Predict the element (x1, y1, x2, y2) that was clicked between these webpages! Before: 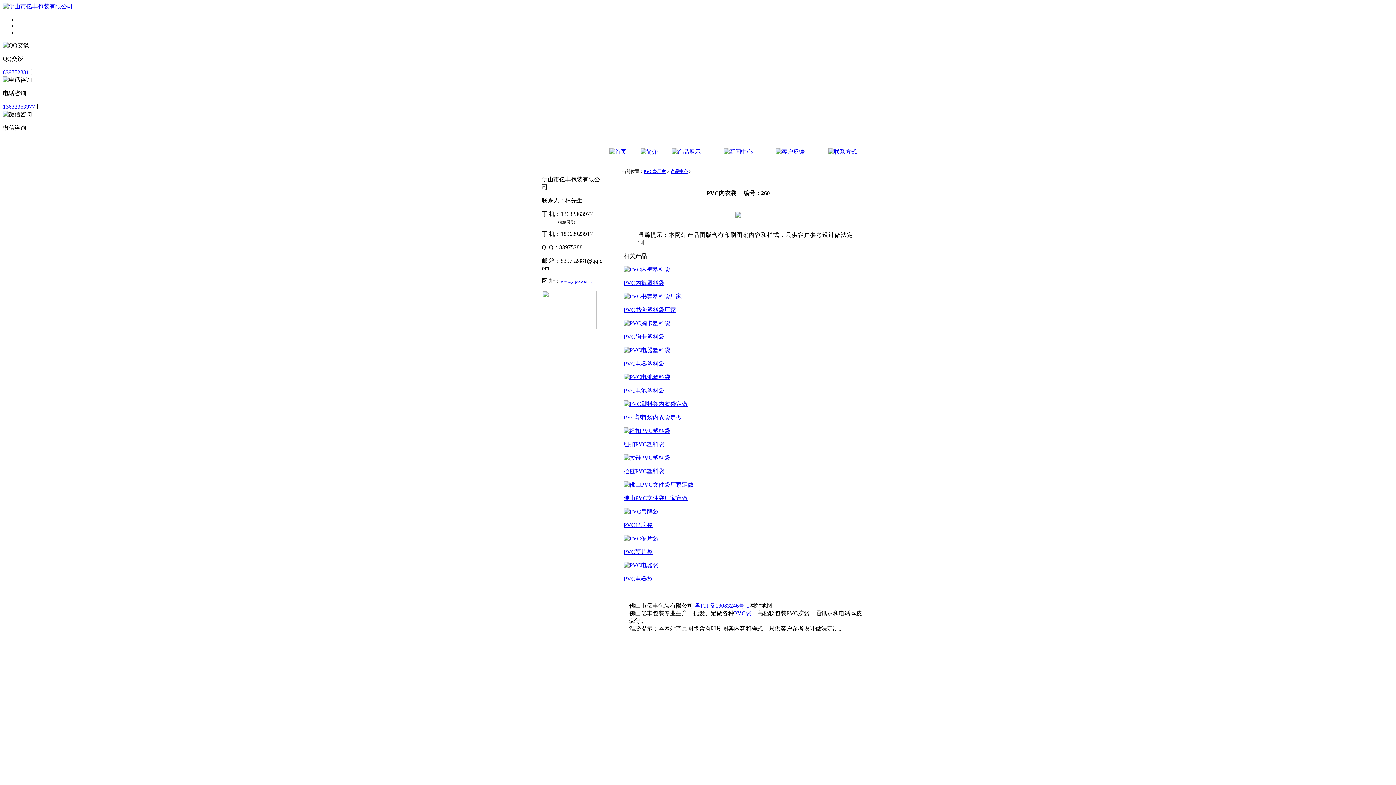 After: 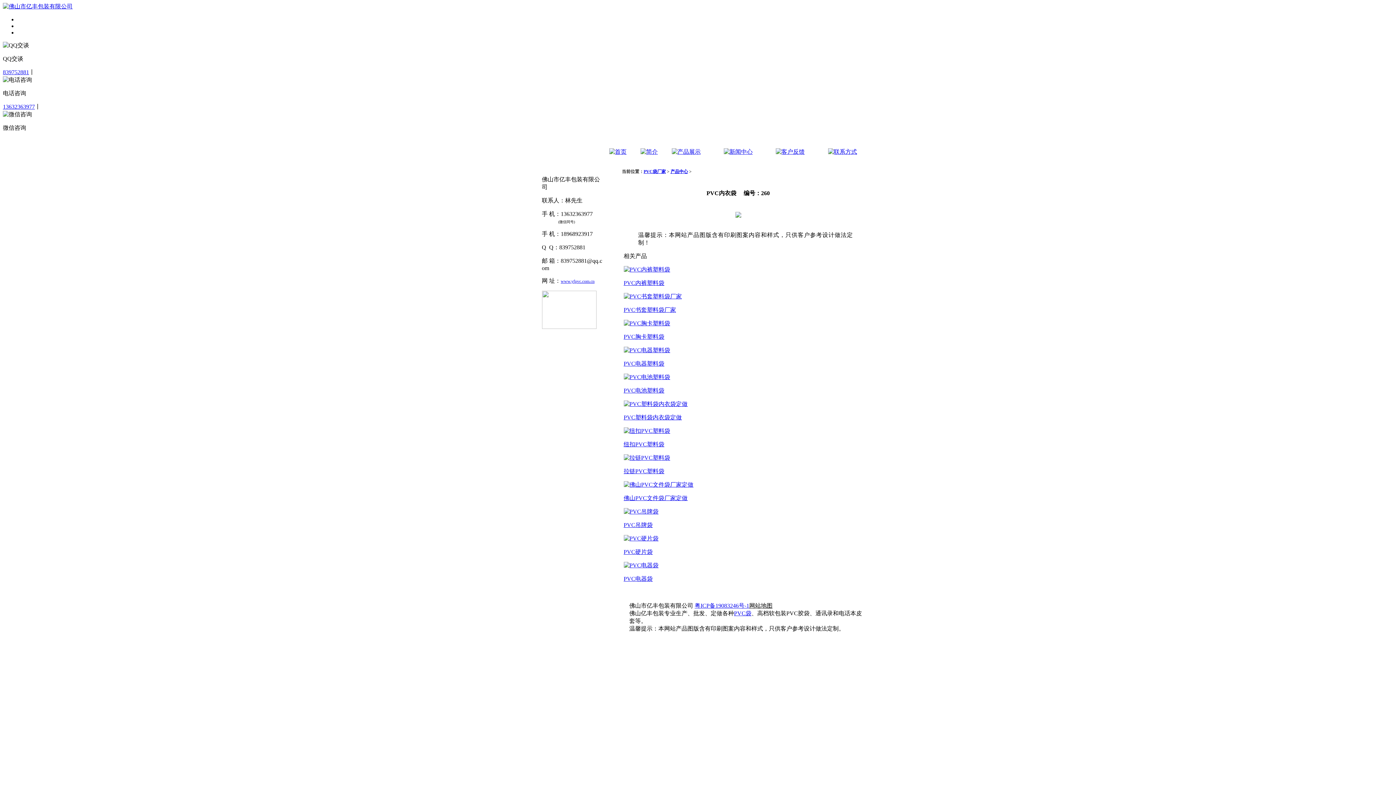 Action: bbox: (623, 454, 670, 460)